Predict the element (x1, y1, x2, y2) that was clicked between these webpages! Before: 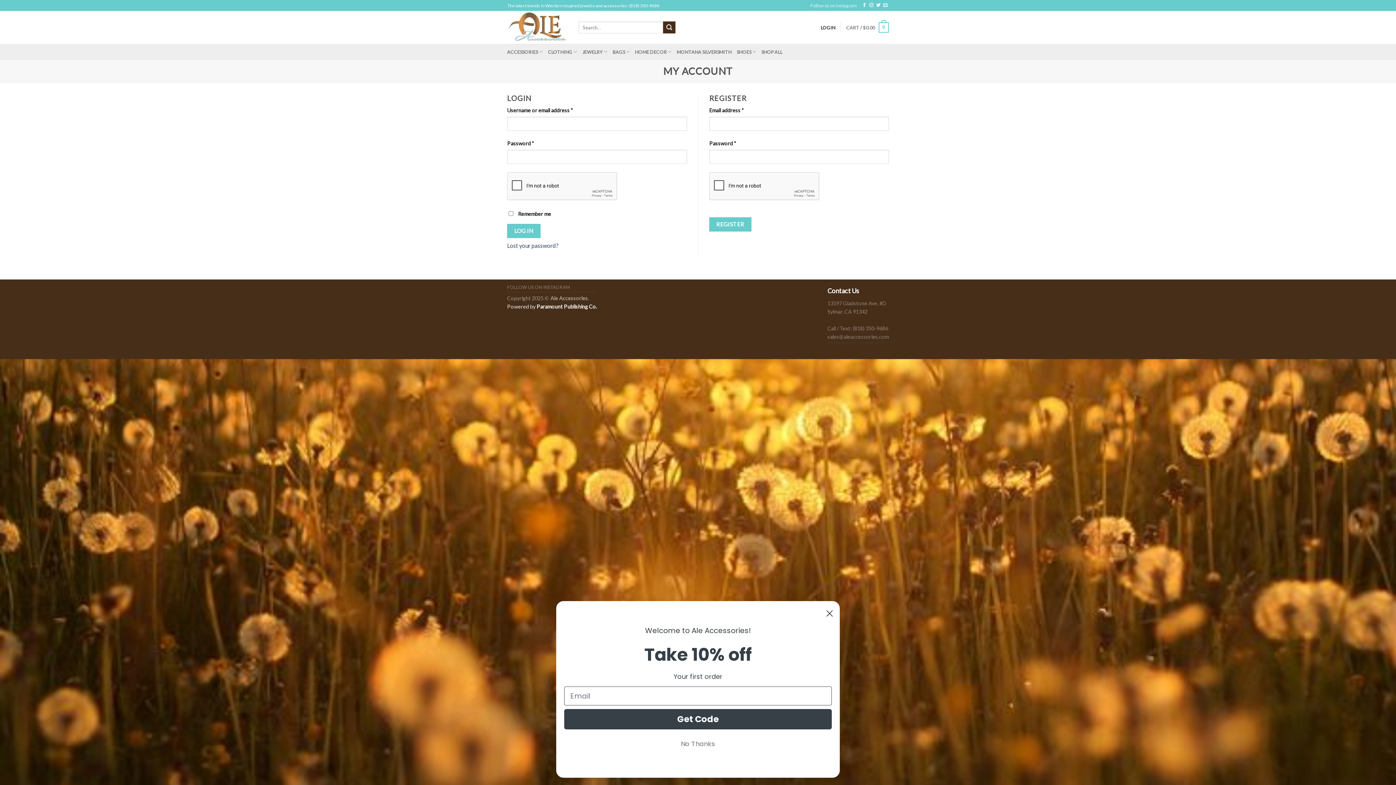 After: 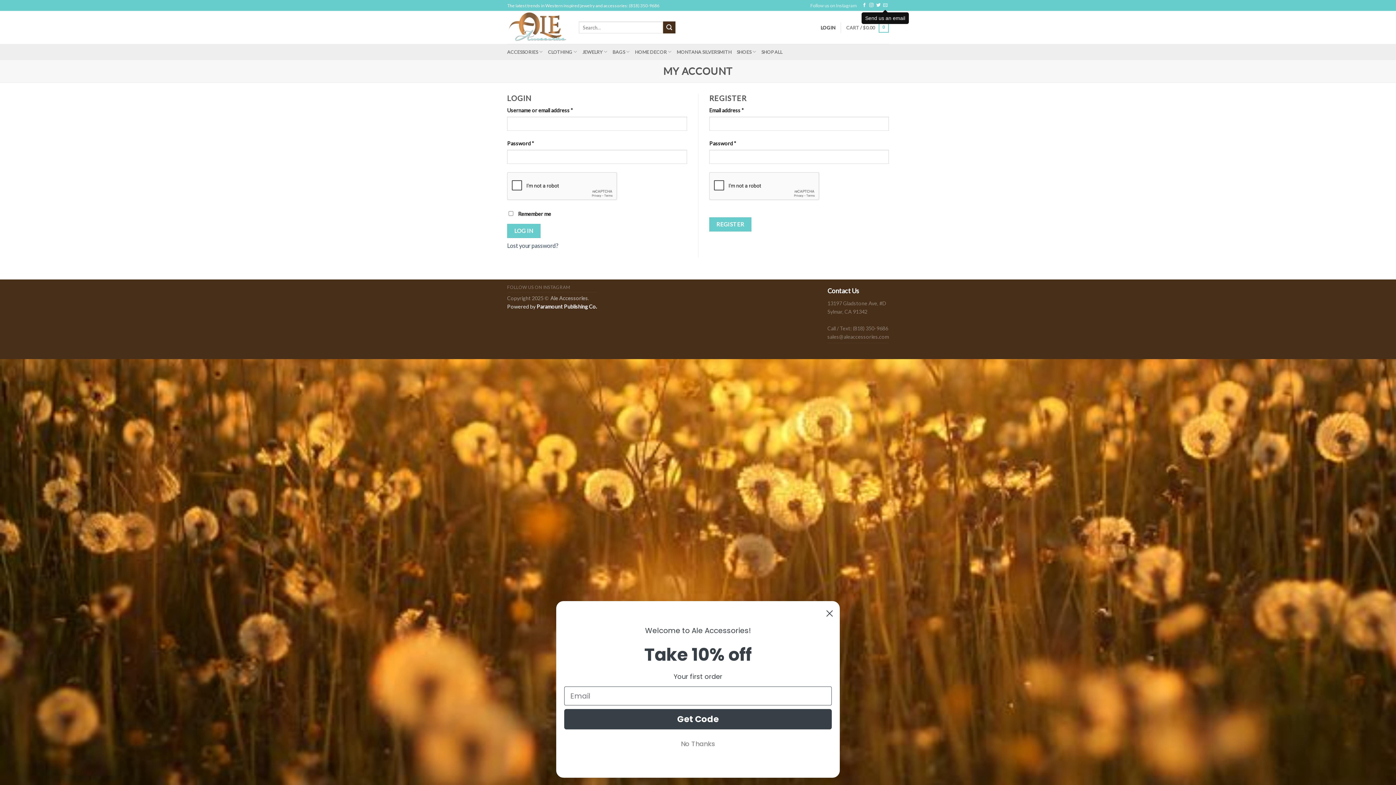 Action: bbox: (883, 3, 887, 8) label: Send us an email